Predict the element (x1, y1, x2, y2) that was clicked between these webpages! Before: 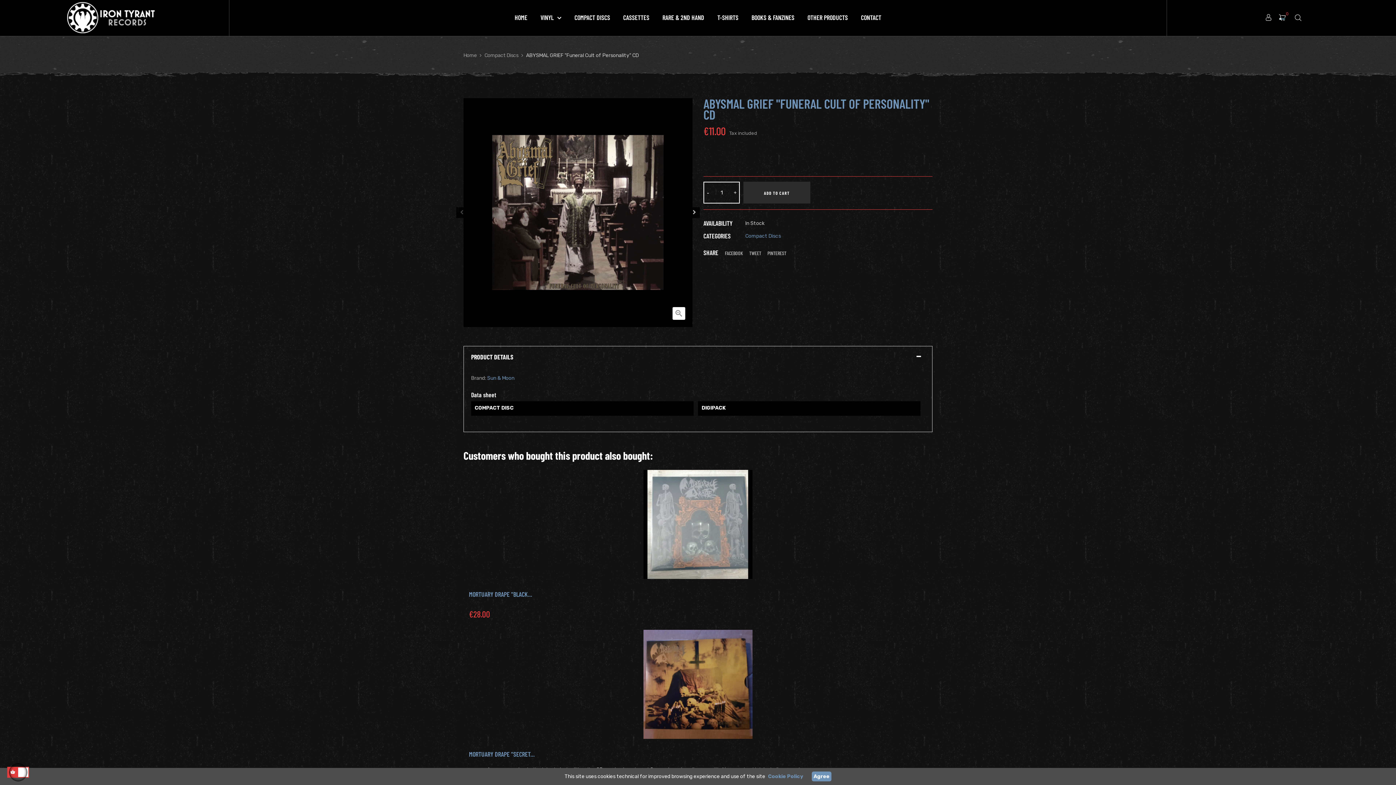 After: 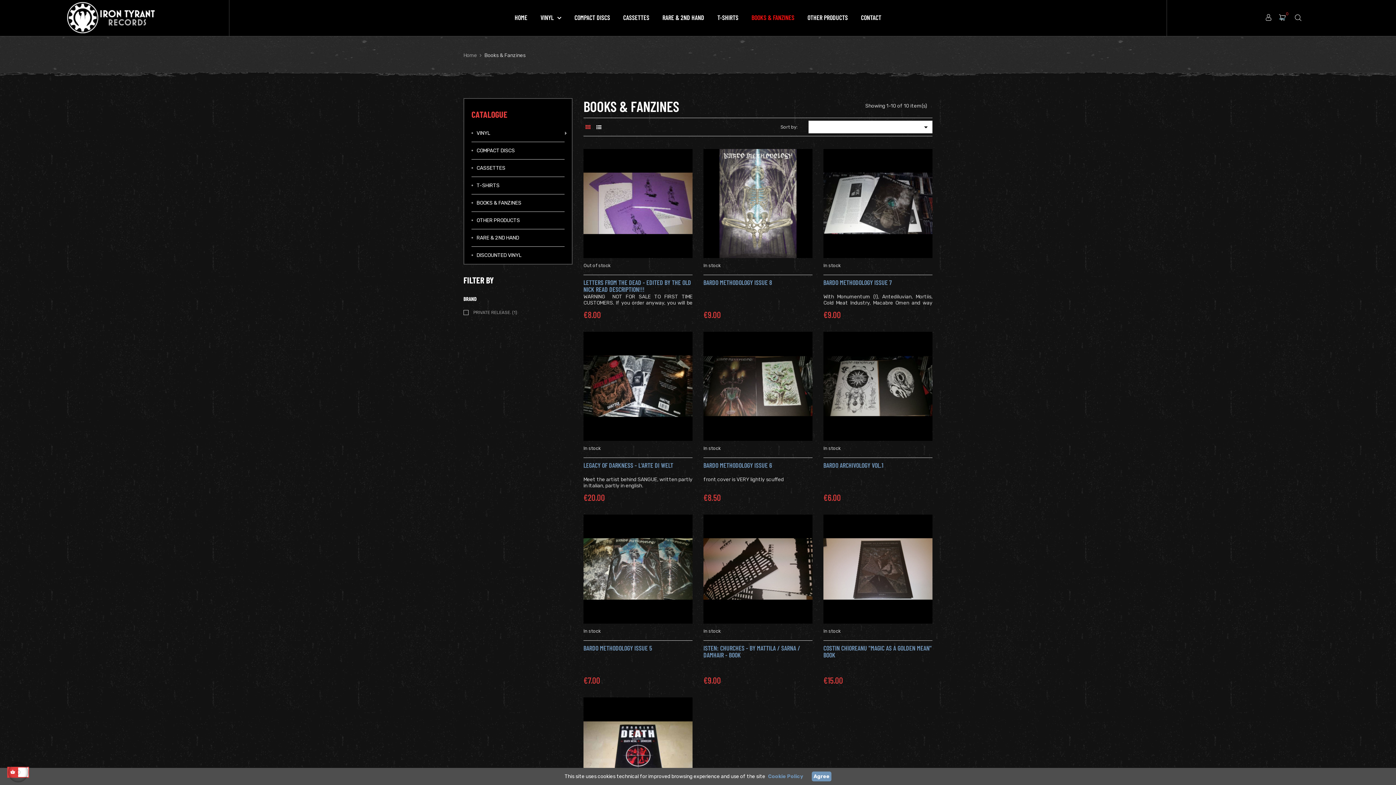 Action: label: BOOKS & FANZINES bbox: (751, 9, 794, 26)